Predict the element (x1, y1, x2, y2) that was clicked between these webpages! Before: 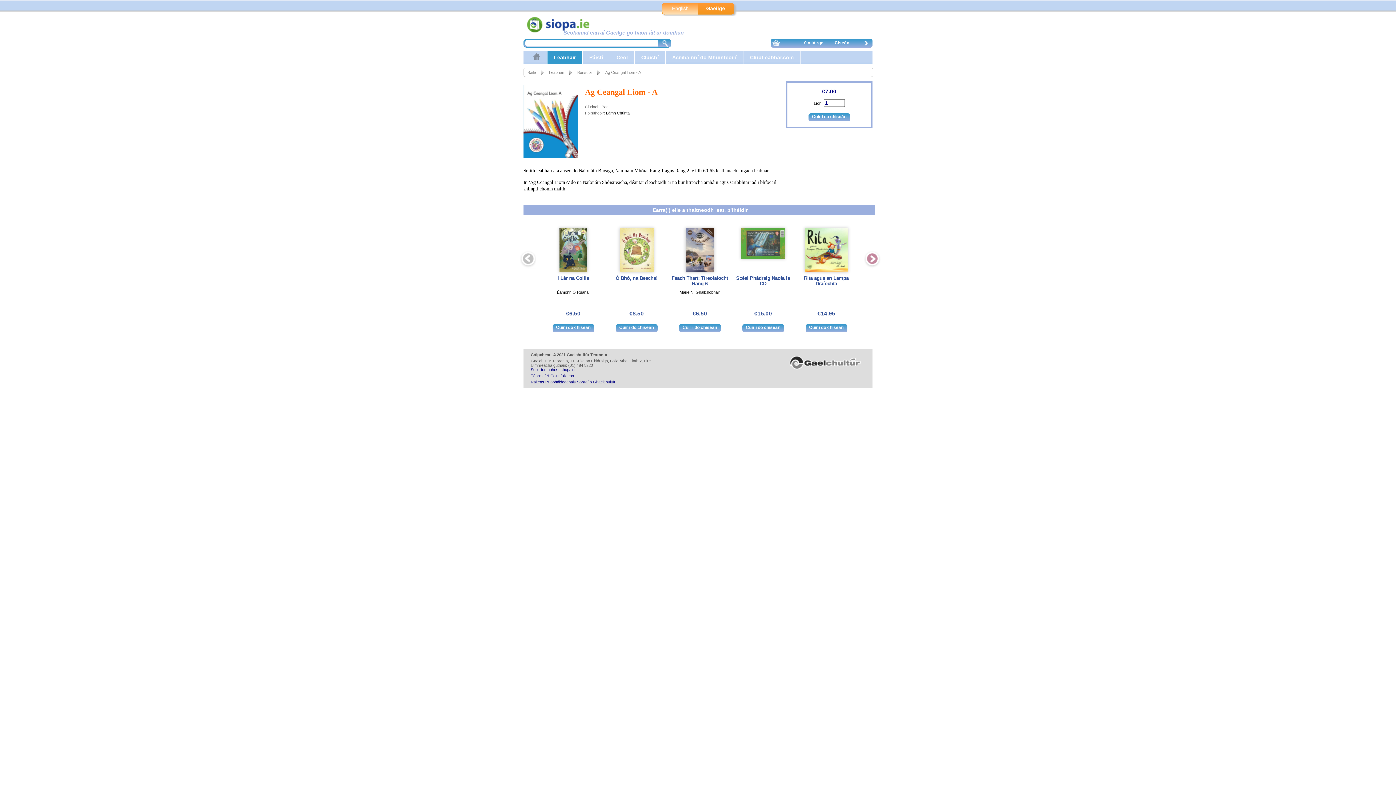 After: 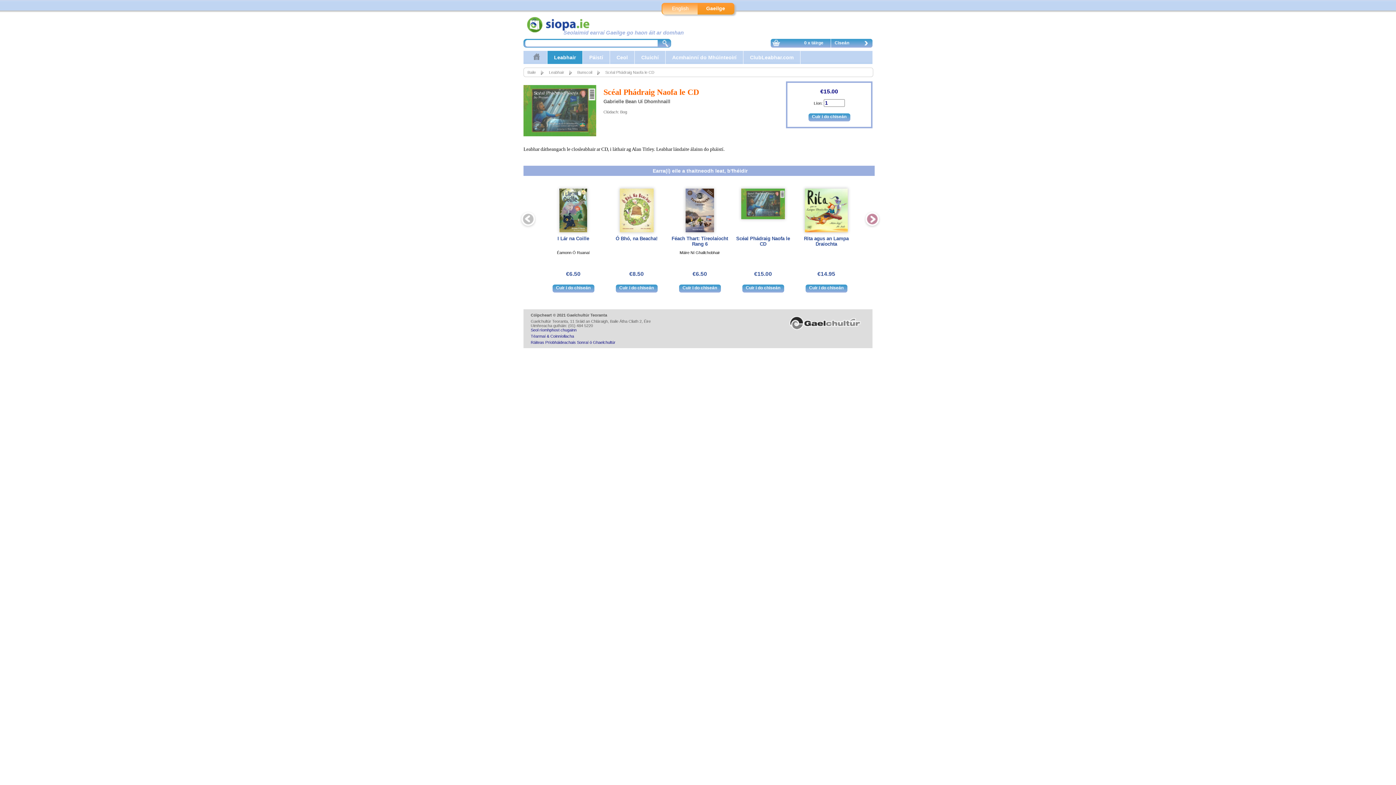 Action: bbox: (741, 255, 785, 259)